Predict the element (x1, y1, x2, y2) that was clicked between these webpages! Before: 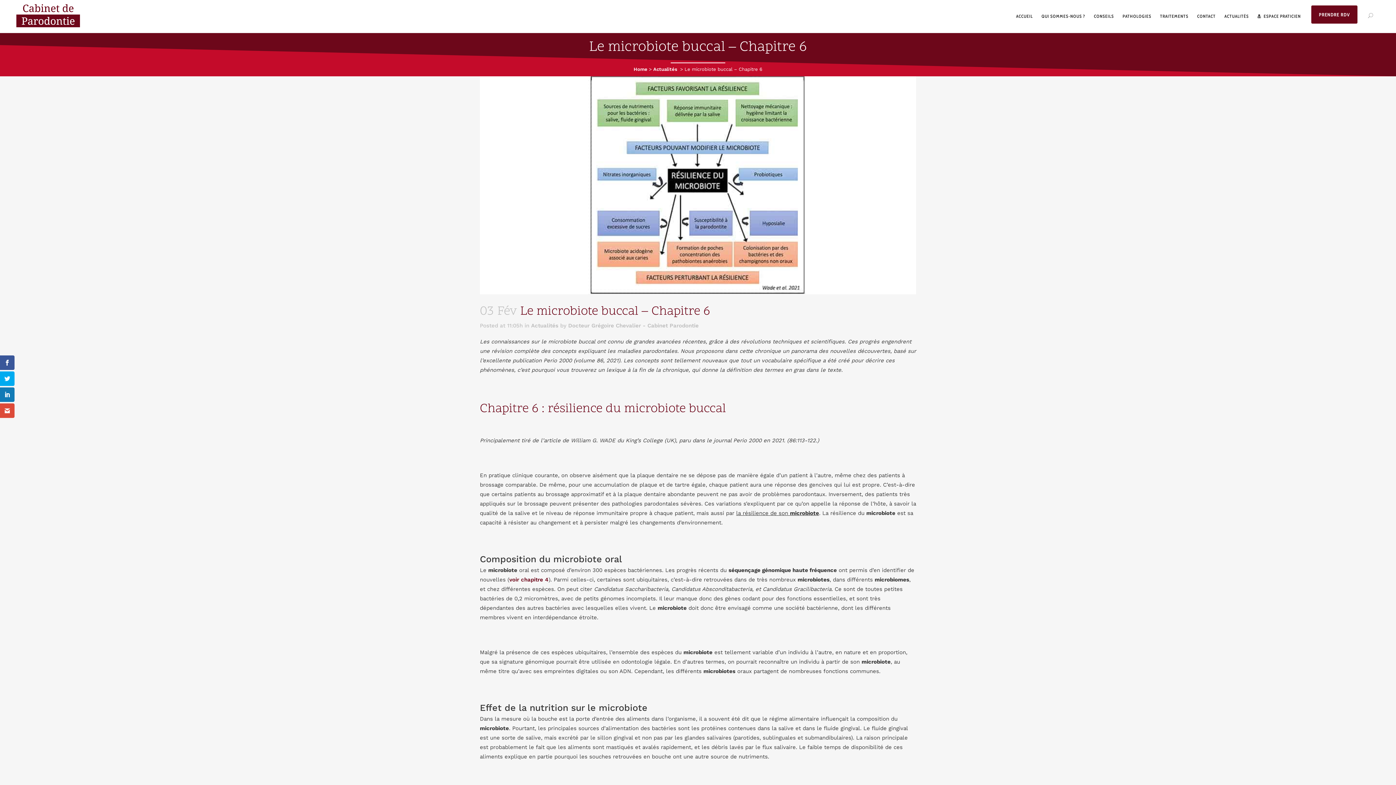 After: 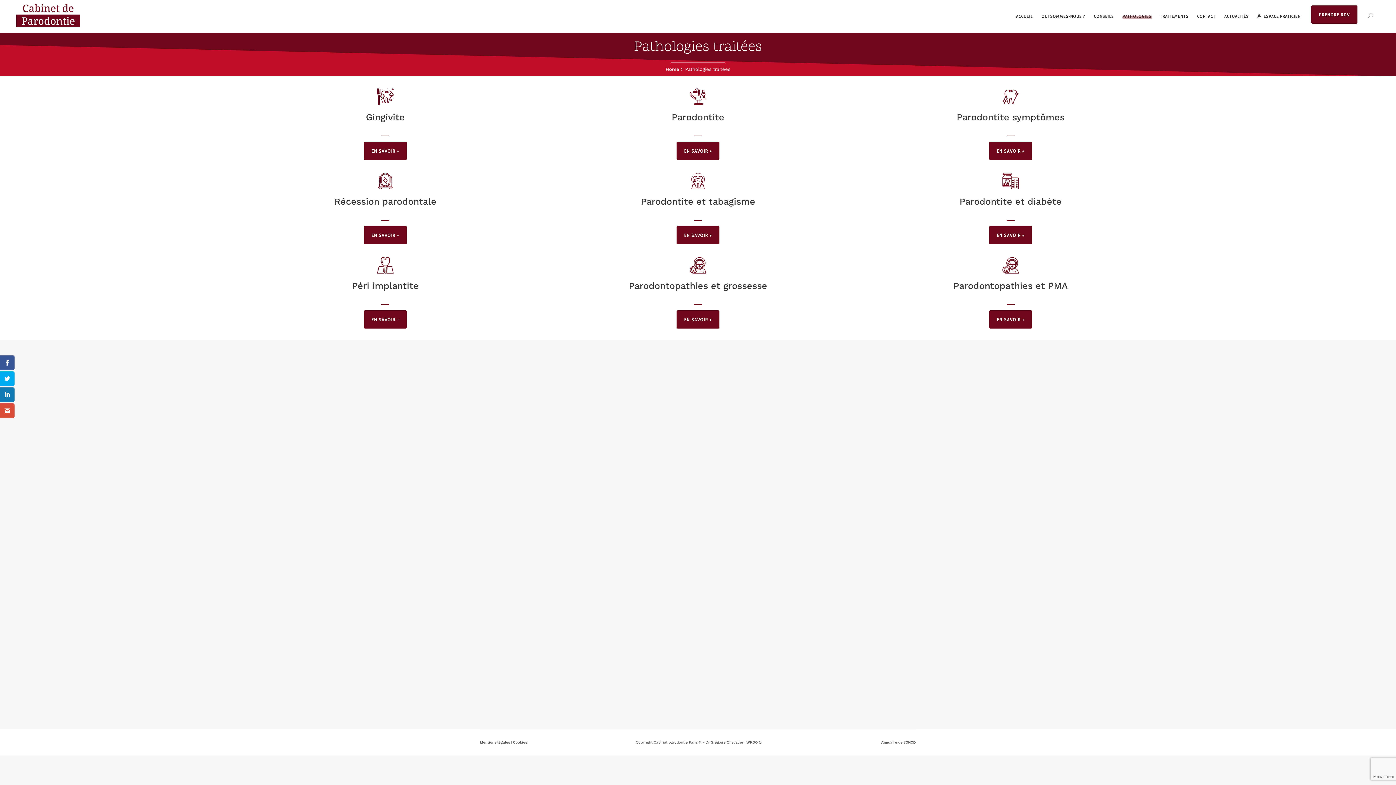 Action: bbox: (1118, 0, 1156, 32) label: PATHOLOGIES